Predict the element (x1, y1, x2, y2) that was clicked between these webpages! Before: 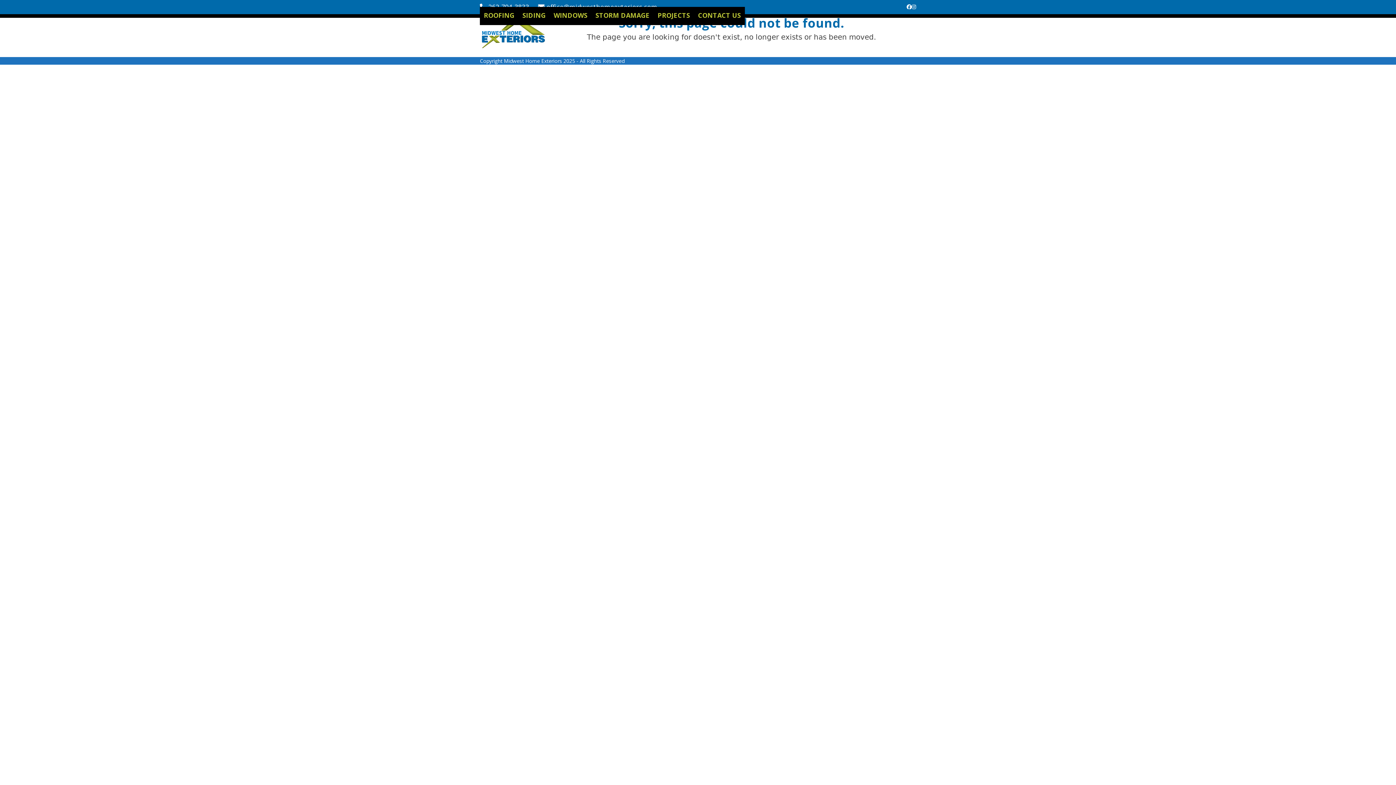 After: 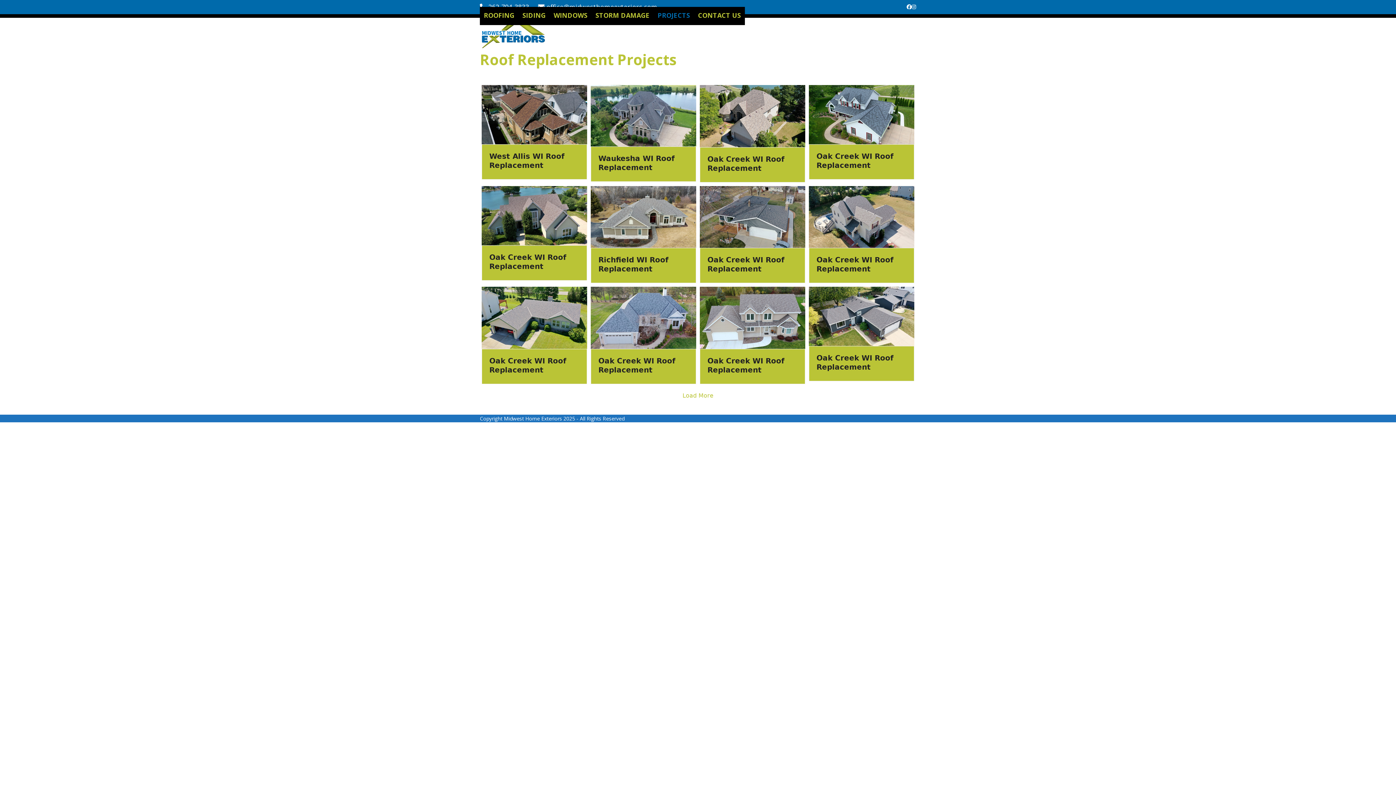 Action: label: PROJECTS bbox: (653, 6, 694, 25)